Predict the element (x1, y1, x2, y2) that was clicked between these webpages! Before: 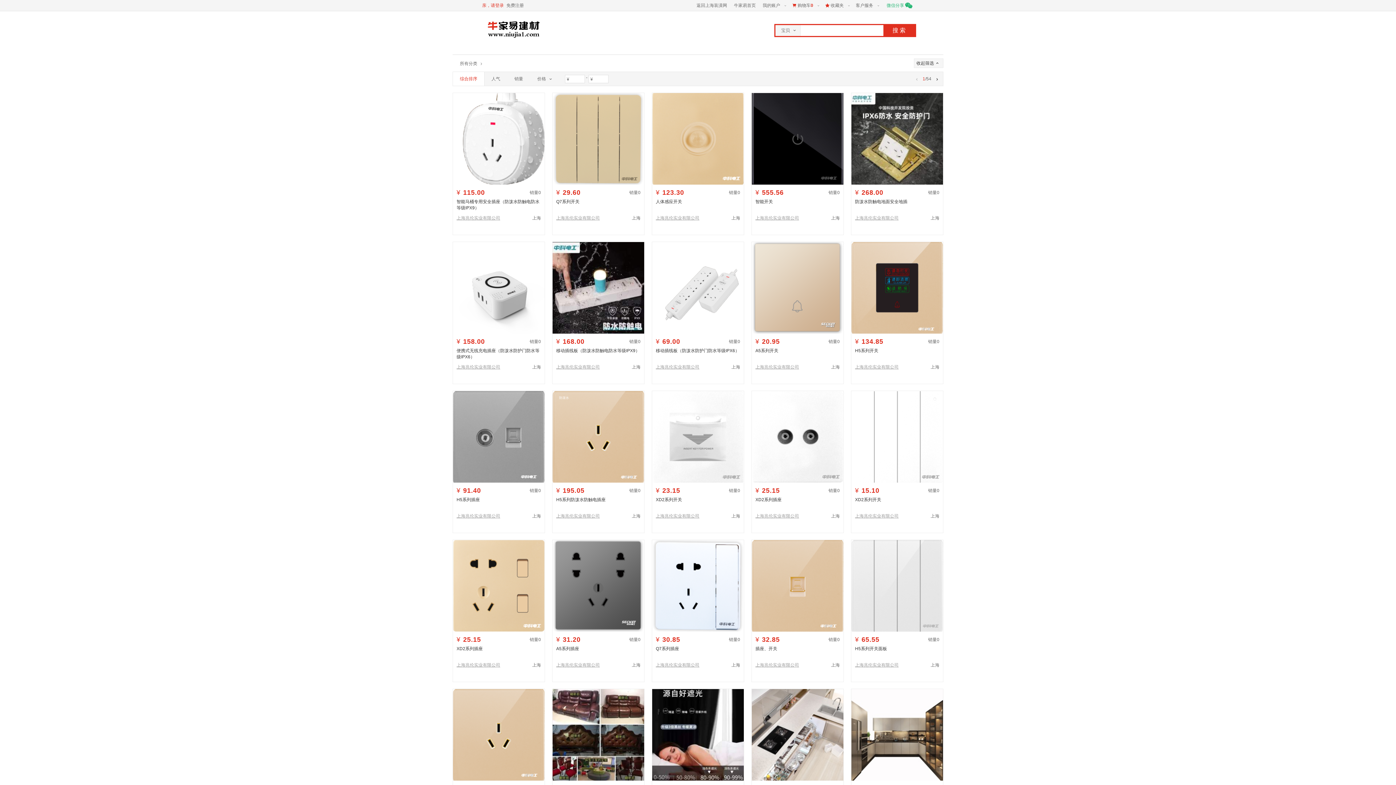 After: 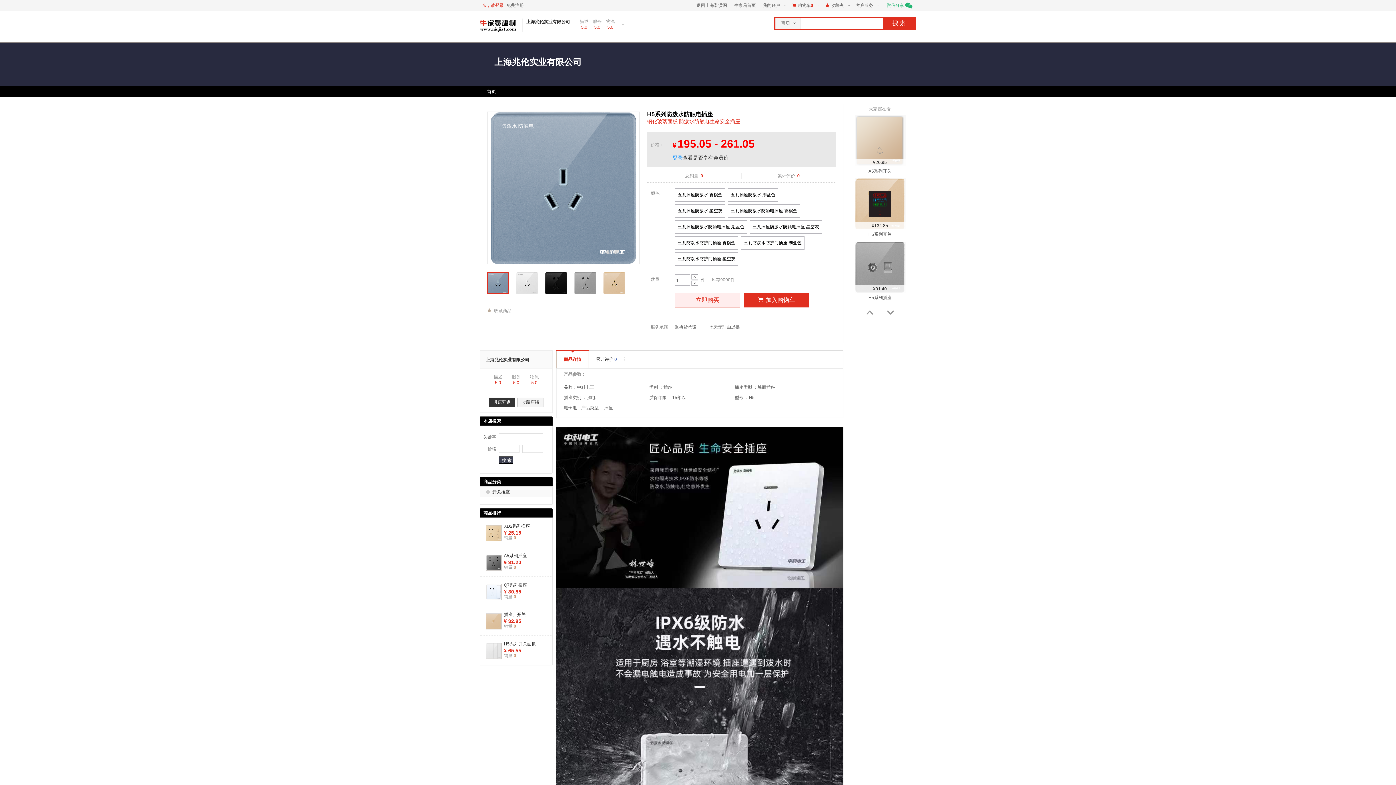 Action: label: H5系列防泼水防触电插座 bbox: (556, 497, 605, 502)